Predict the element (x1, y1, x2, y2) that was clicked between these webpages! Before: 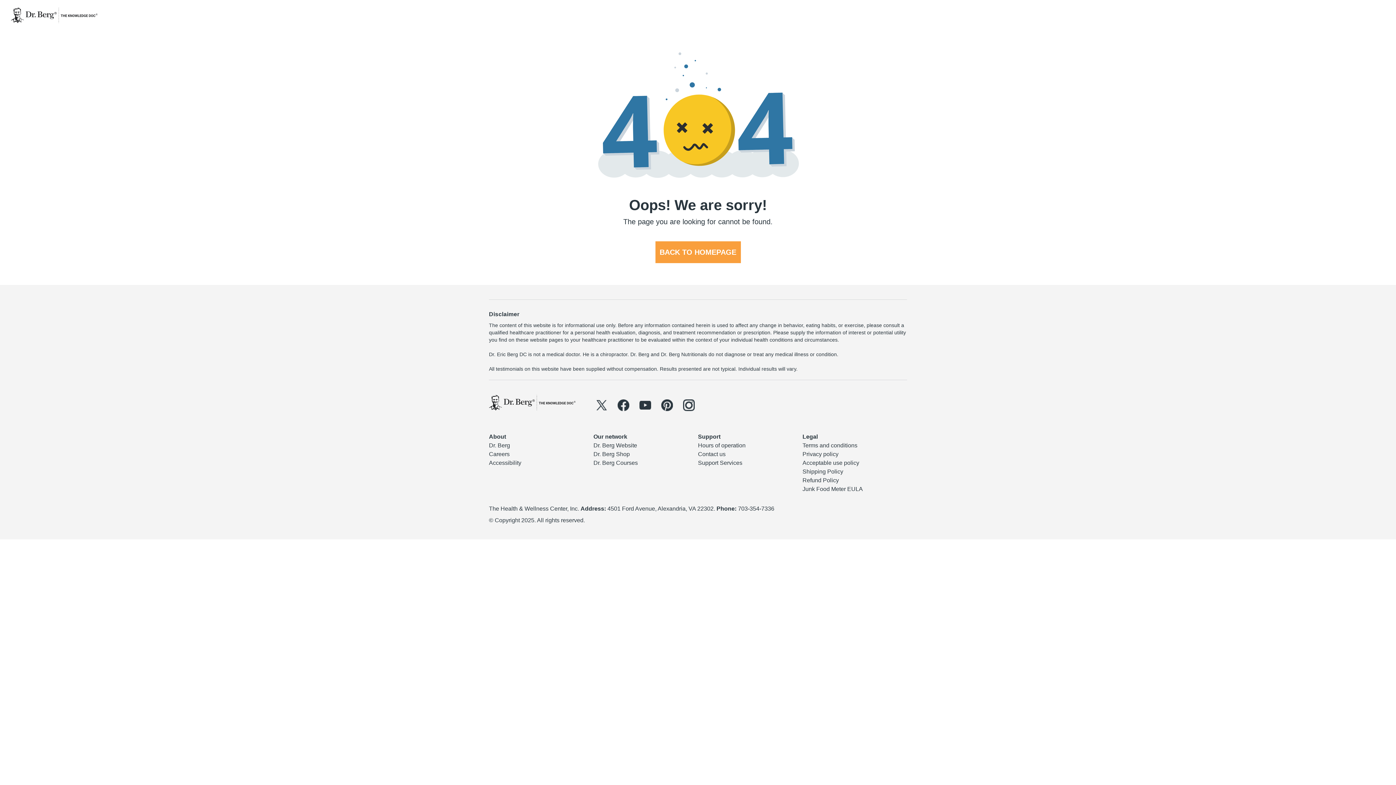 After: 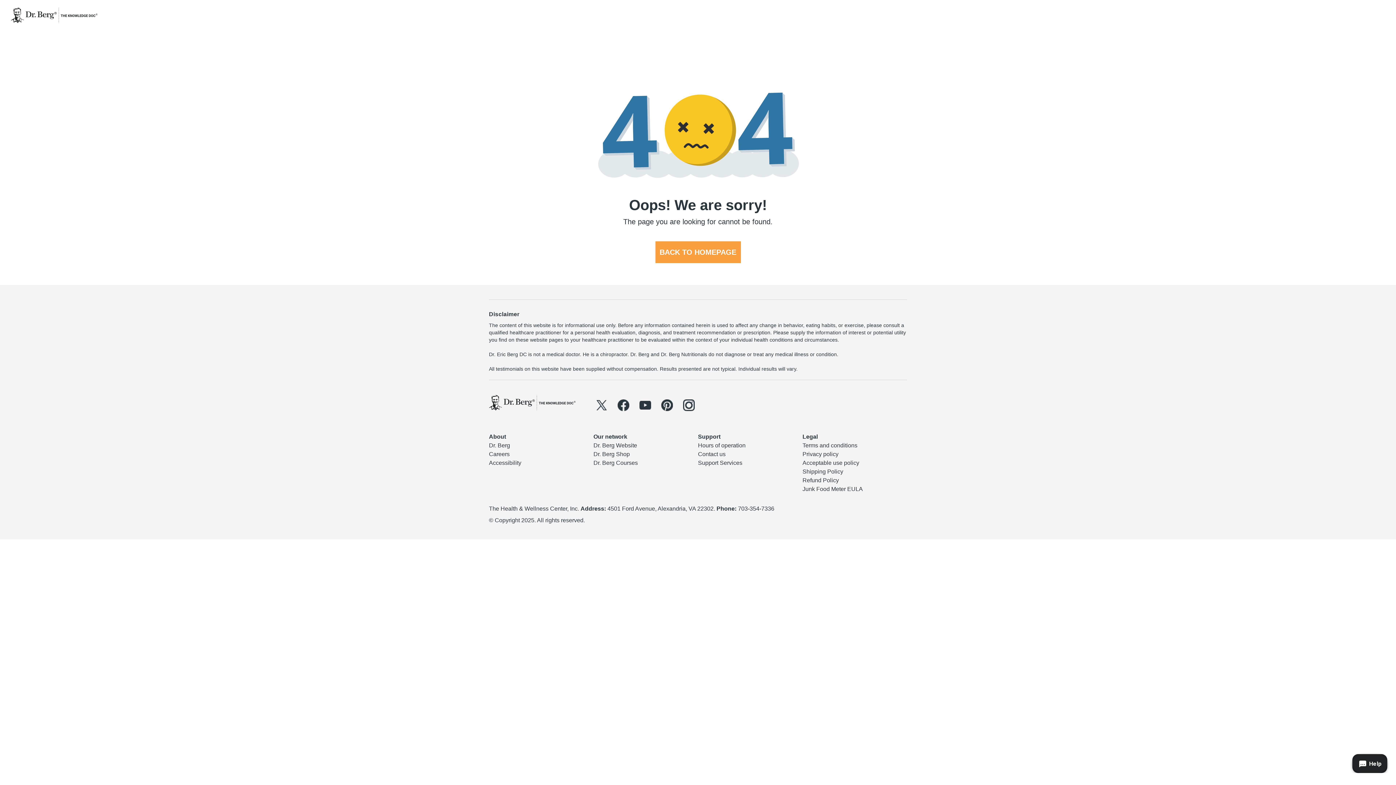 Action: bbox: (617, 399, 629, 413)